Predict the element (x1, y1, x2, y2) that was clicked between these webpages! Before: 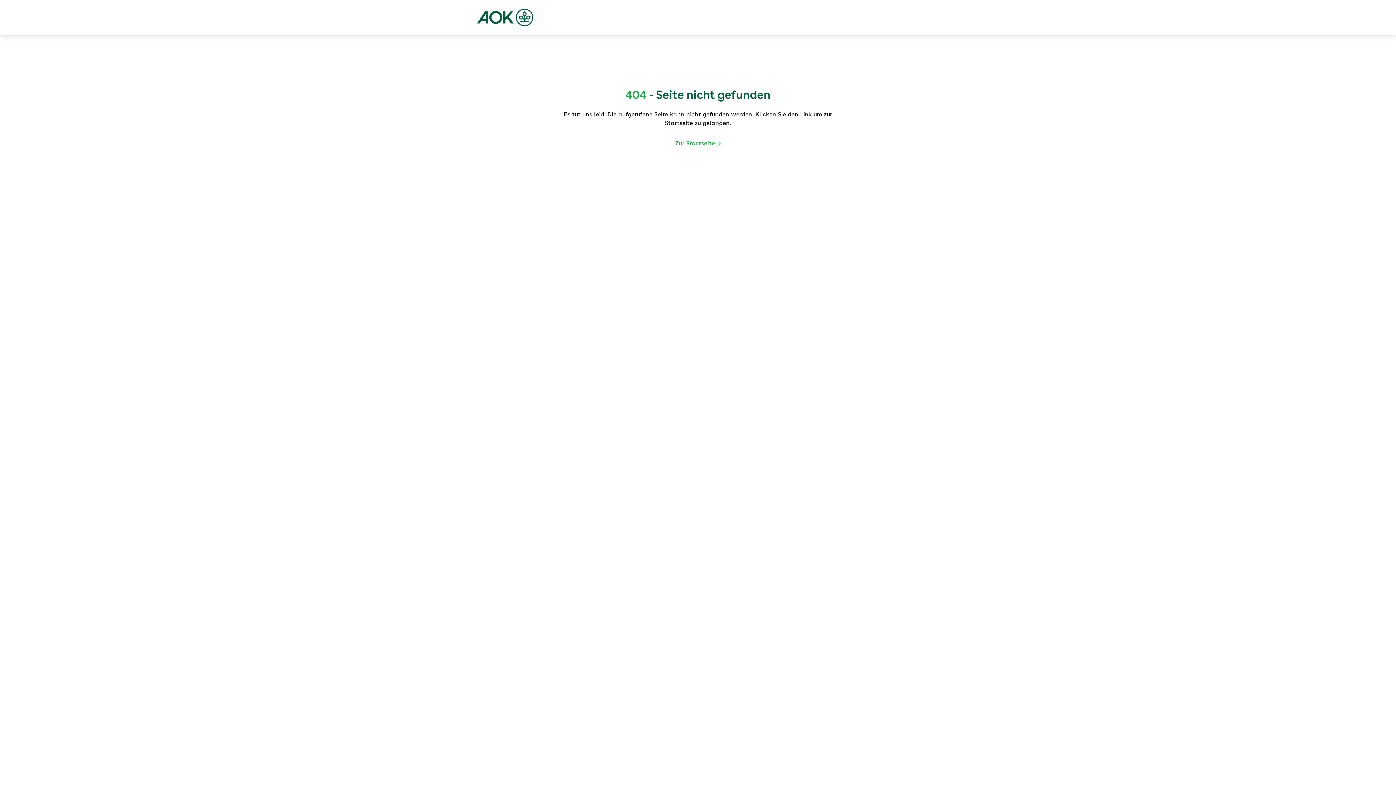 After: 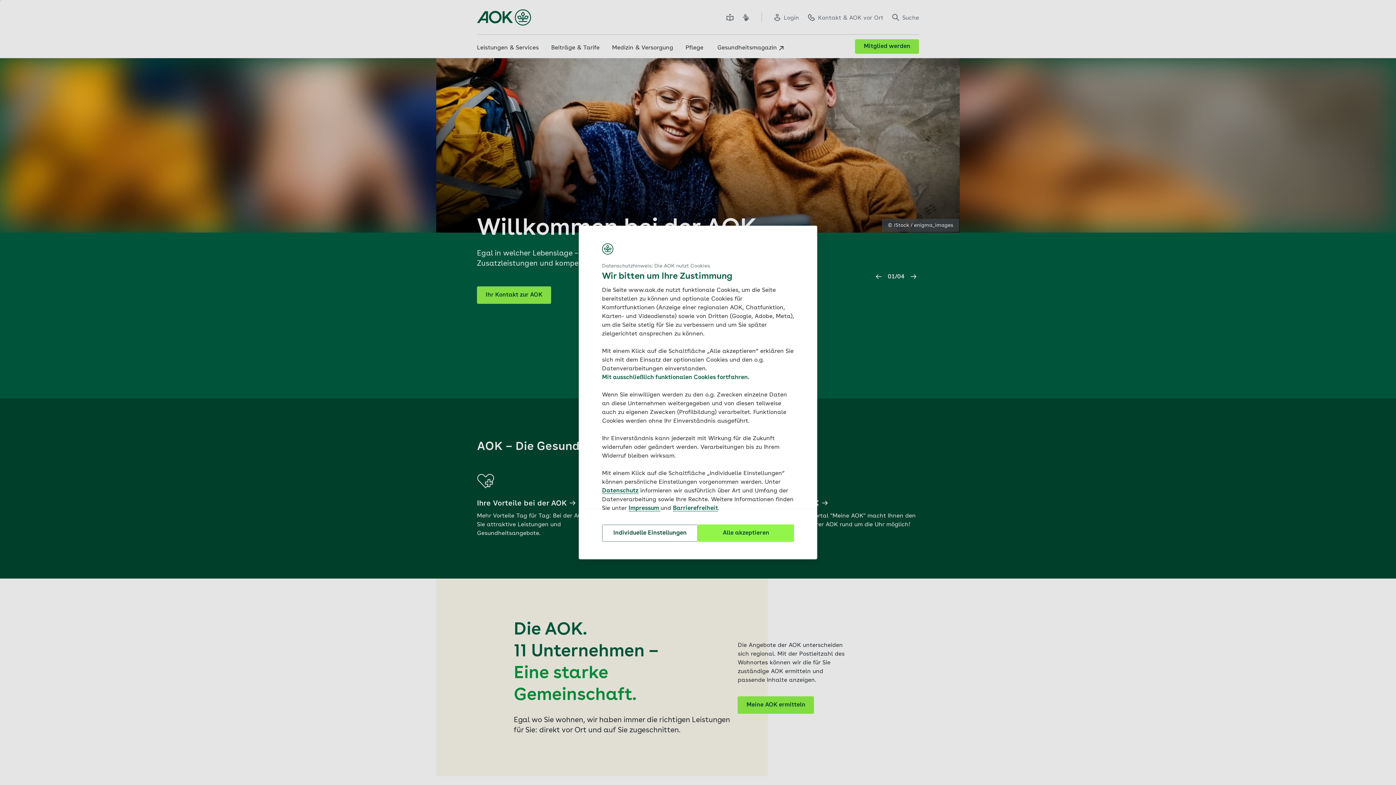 Action: label: Zur Startseite bbox: (675, 139, 720, 148)